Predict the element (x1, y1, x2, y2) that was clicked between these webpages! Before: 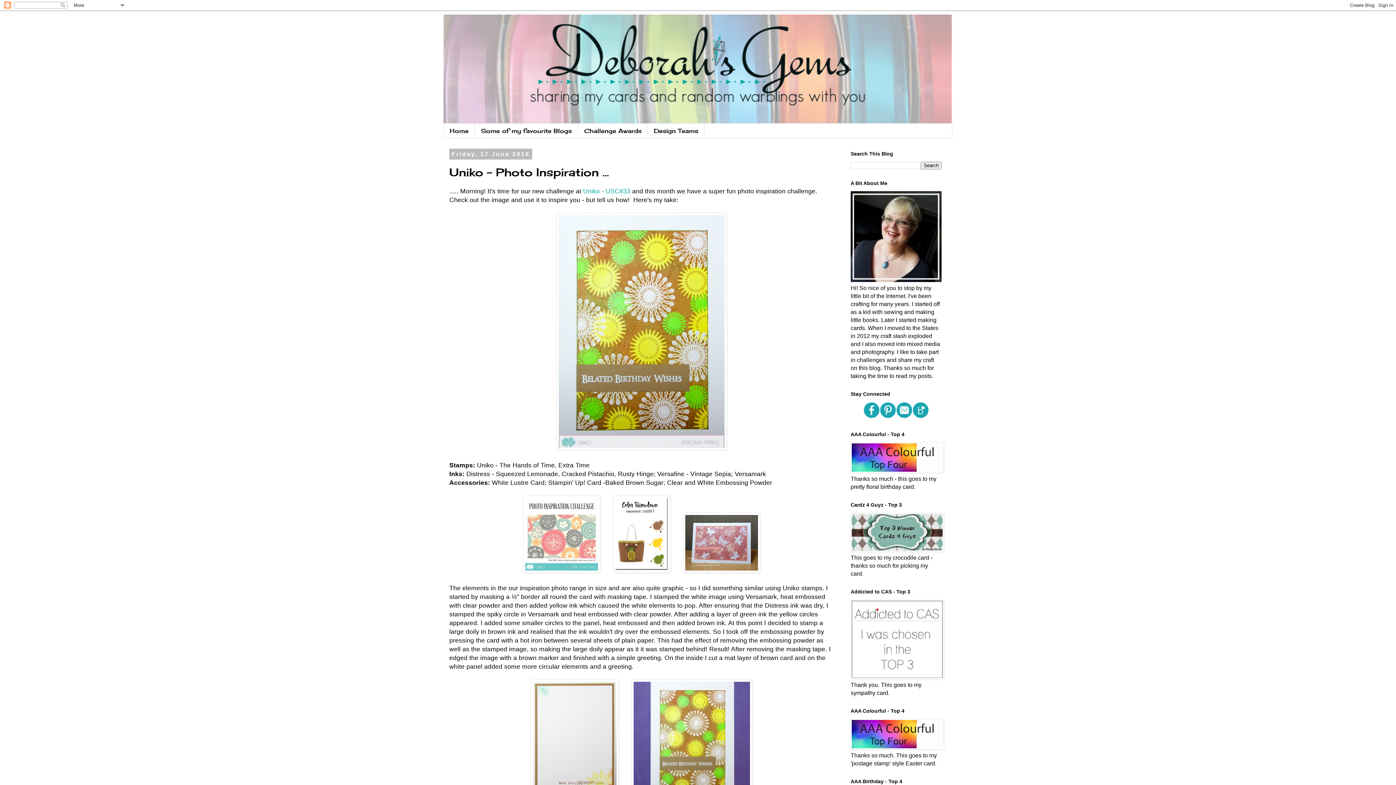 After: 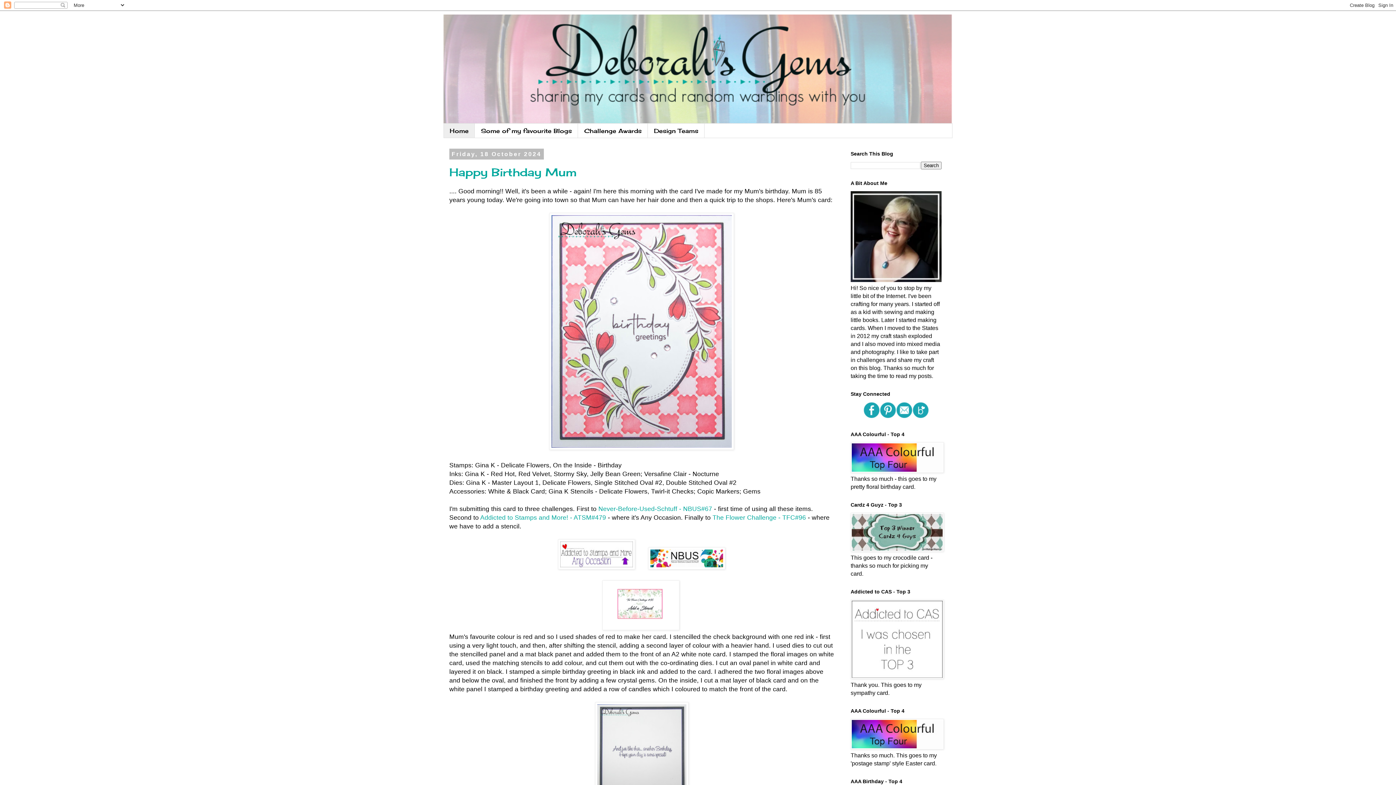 Action: label: Home bbox: (444, 123, 474, 137)